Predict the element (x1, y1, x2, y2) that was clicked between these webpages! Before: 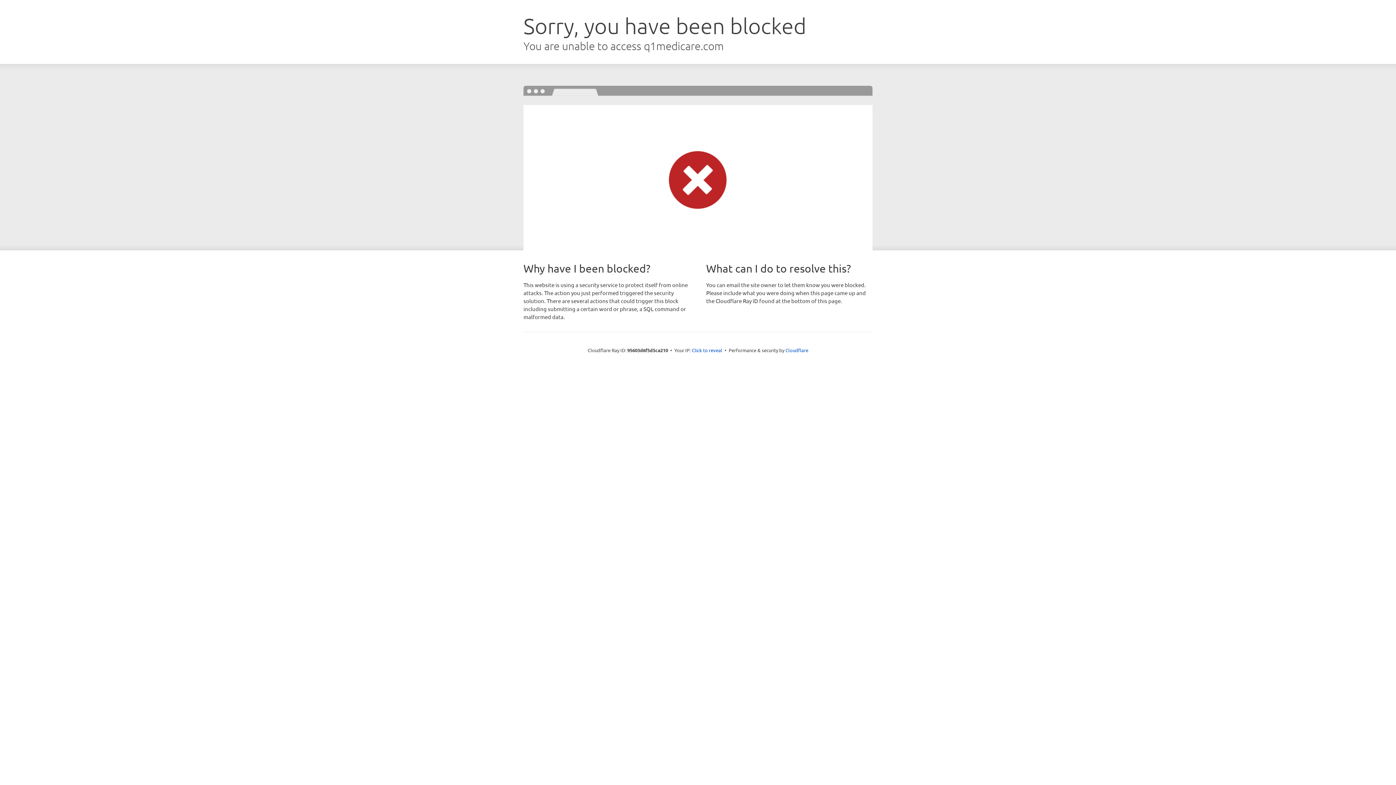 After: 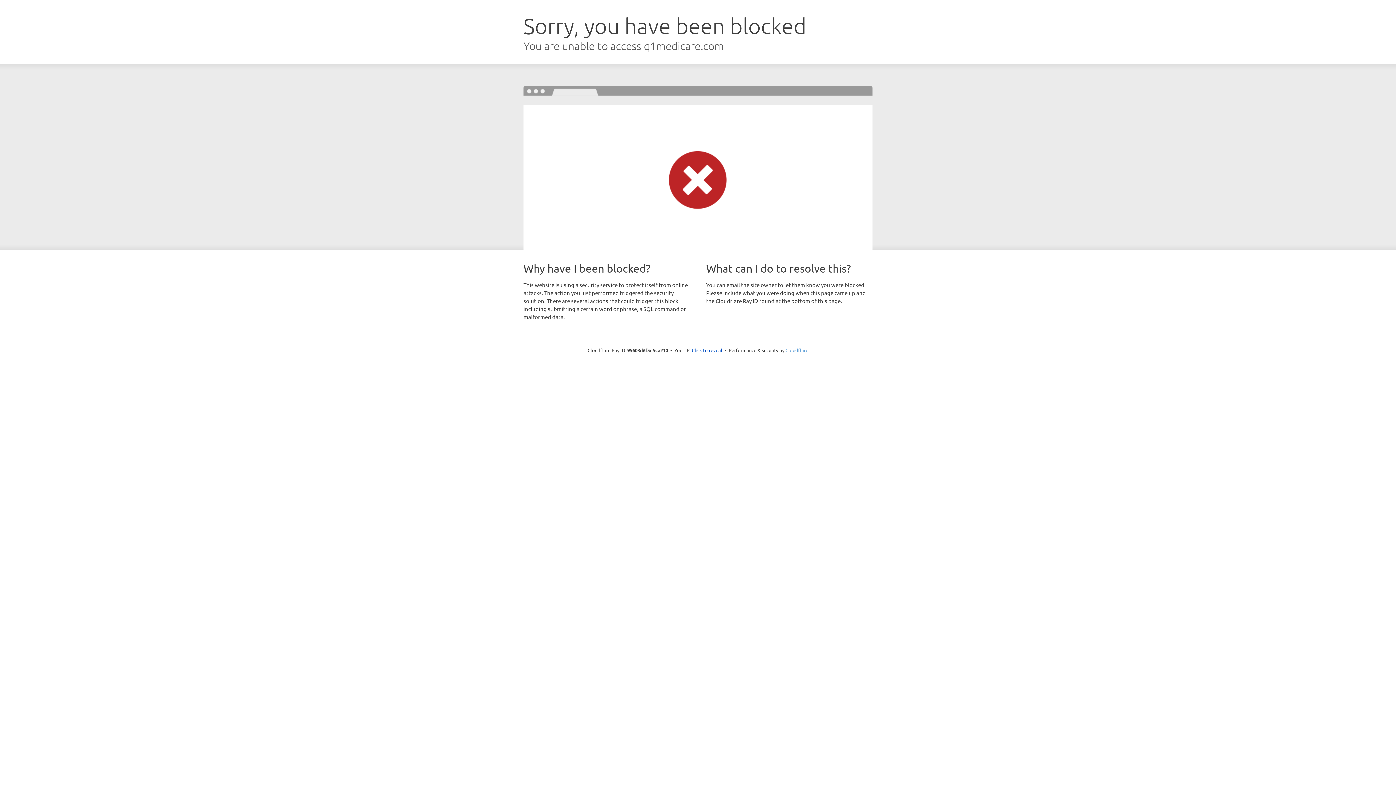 Action: bbox: (785, 347, 808, 353) label: Cloudflare